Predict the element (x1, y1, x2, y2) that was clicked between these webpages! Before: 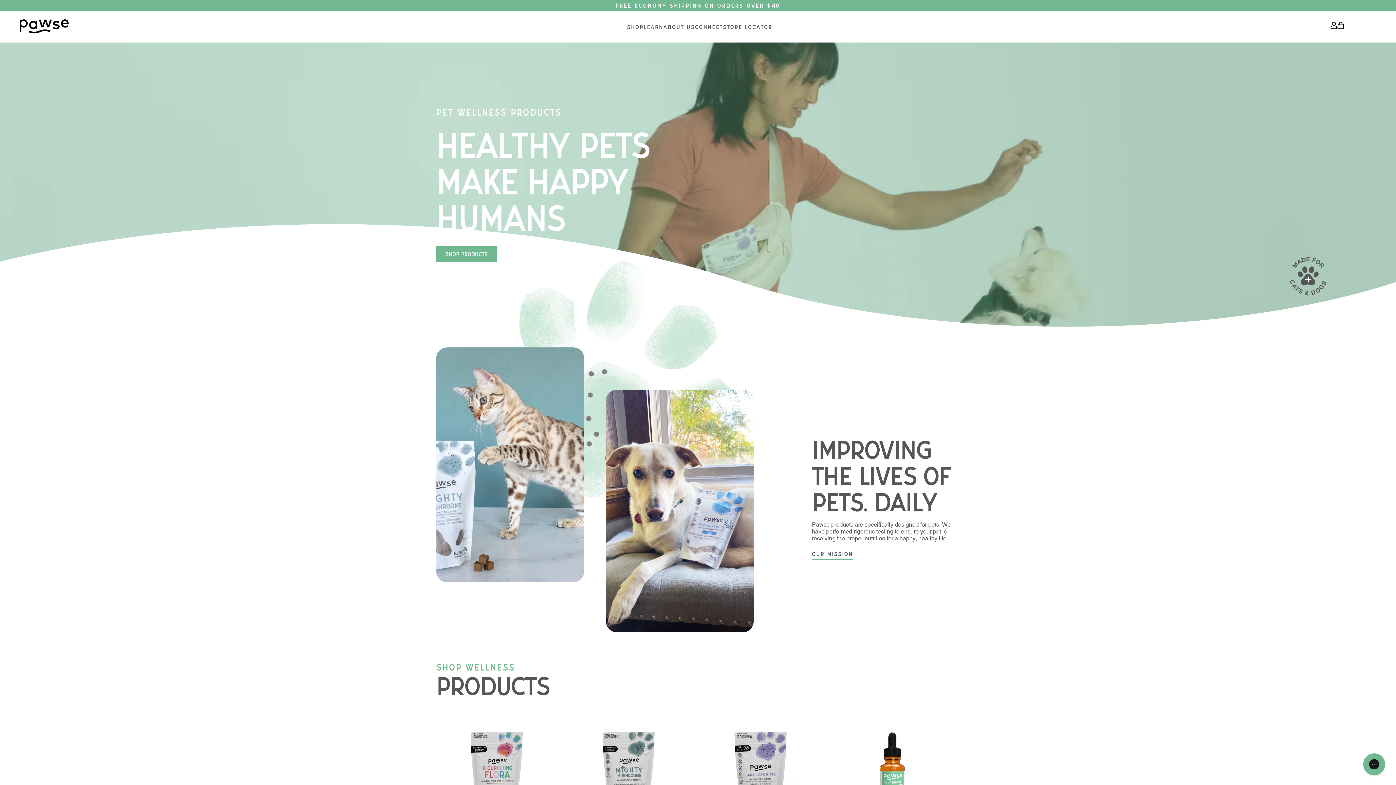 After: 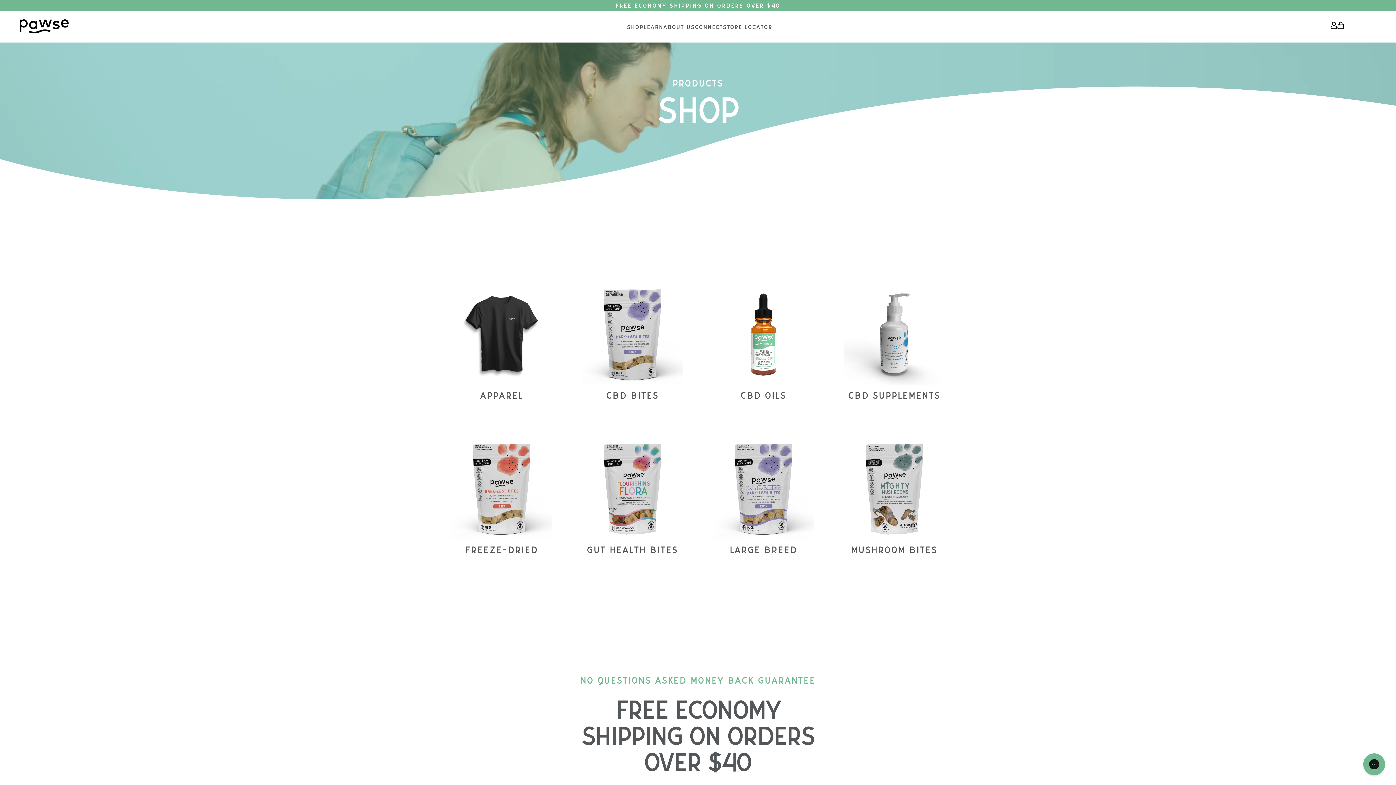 Action: bbox: (436, 246, 497, 262) label: SHOP PRODUCTS